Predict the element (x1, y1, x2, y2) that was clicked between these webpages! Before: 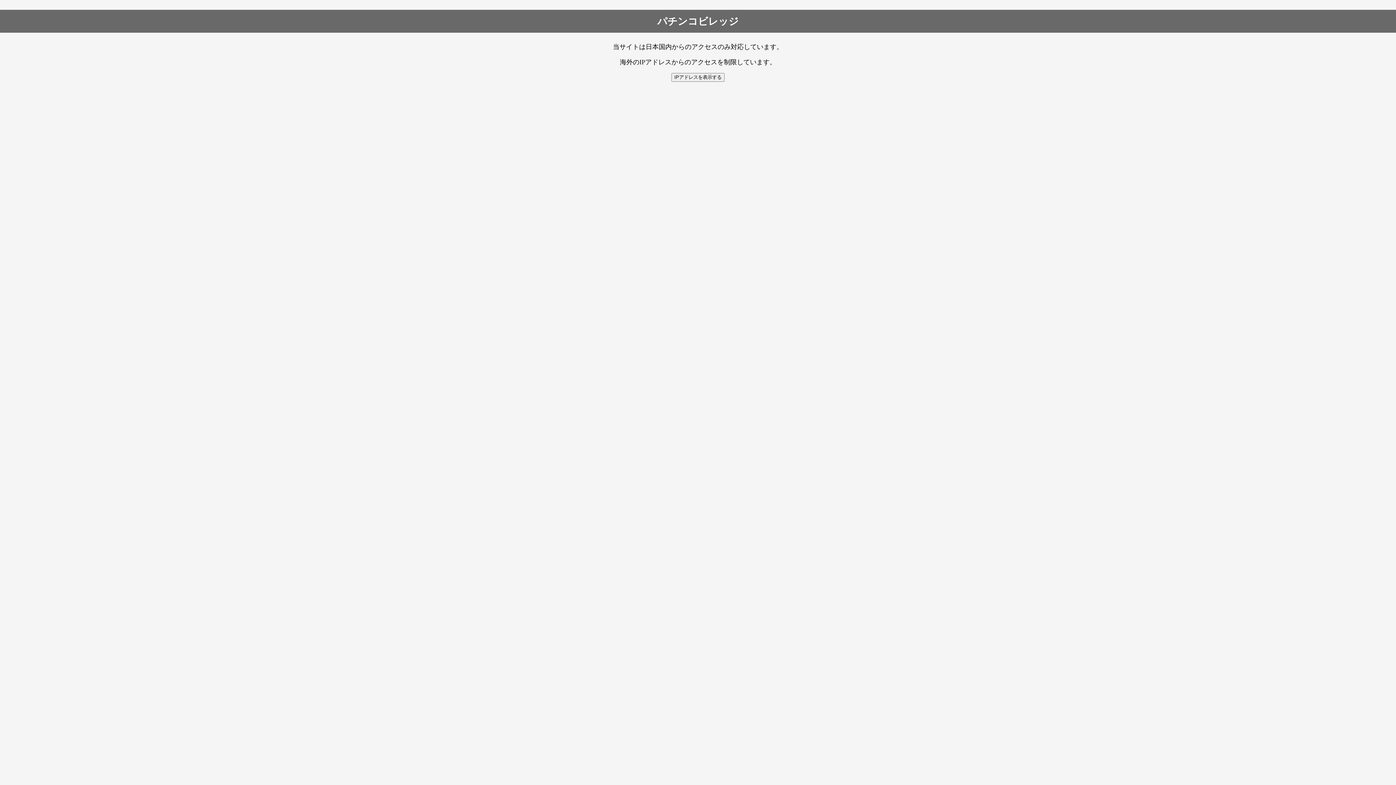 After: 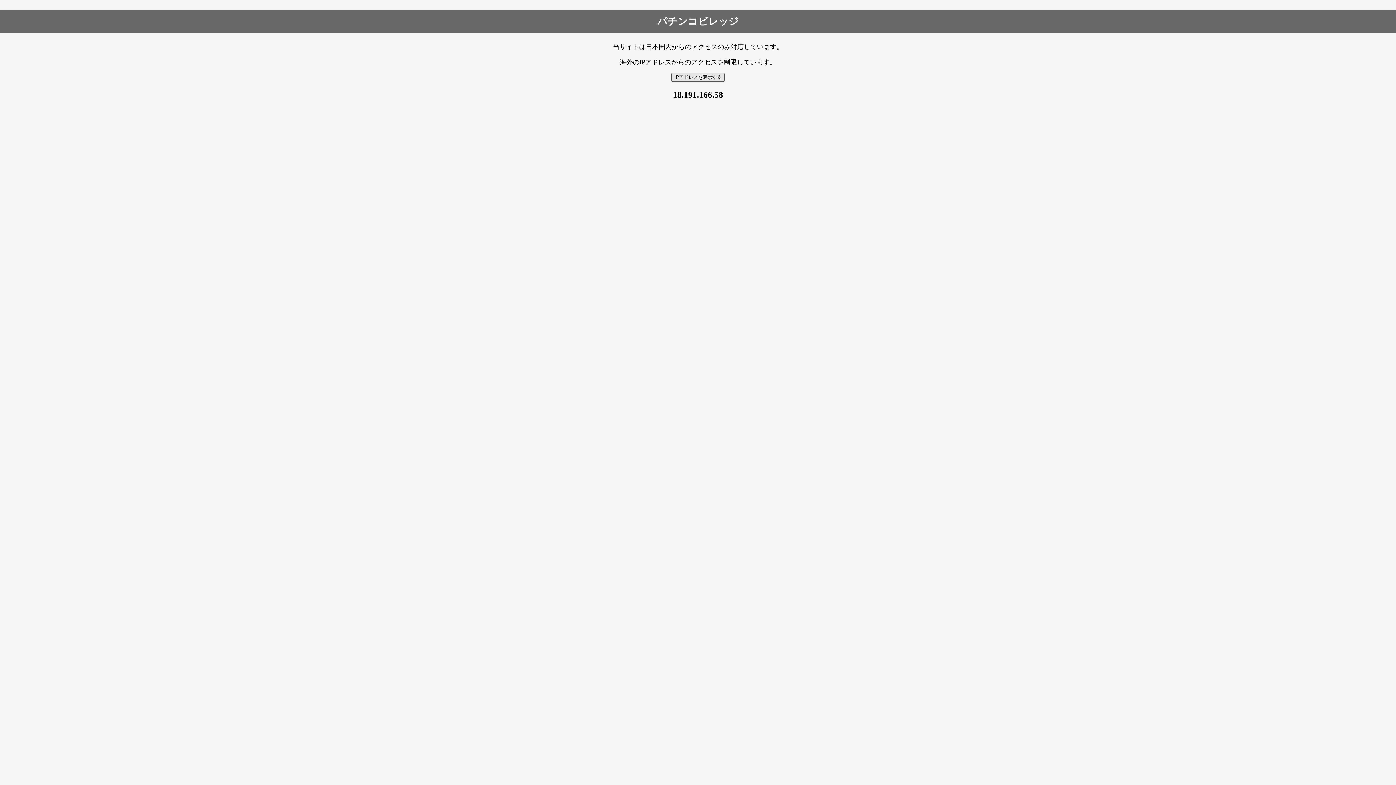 Action: label: IPアドレスを表示する bbox: (671, 73, 724, 81)